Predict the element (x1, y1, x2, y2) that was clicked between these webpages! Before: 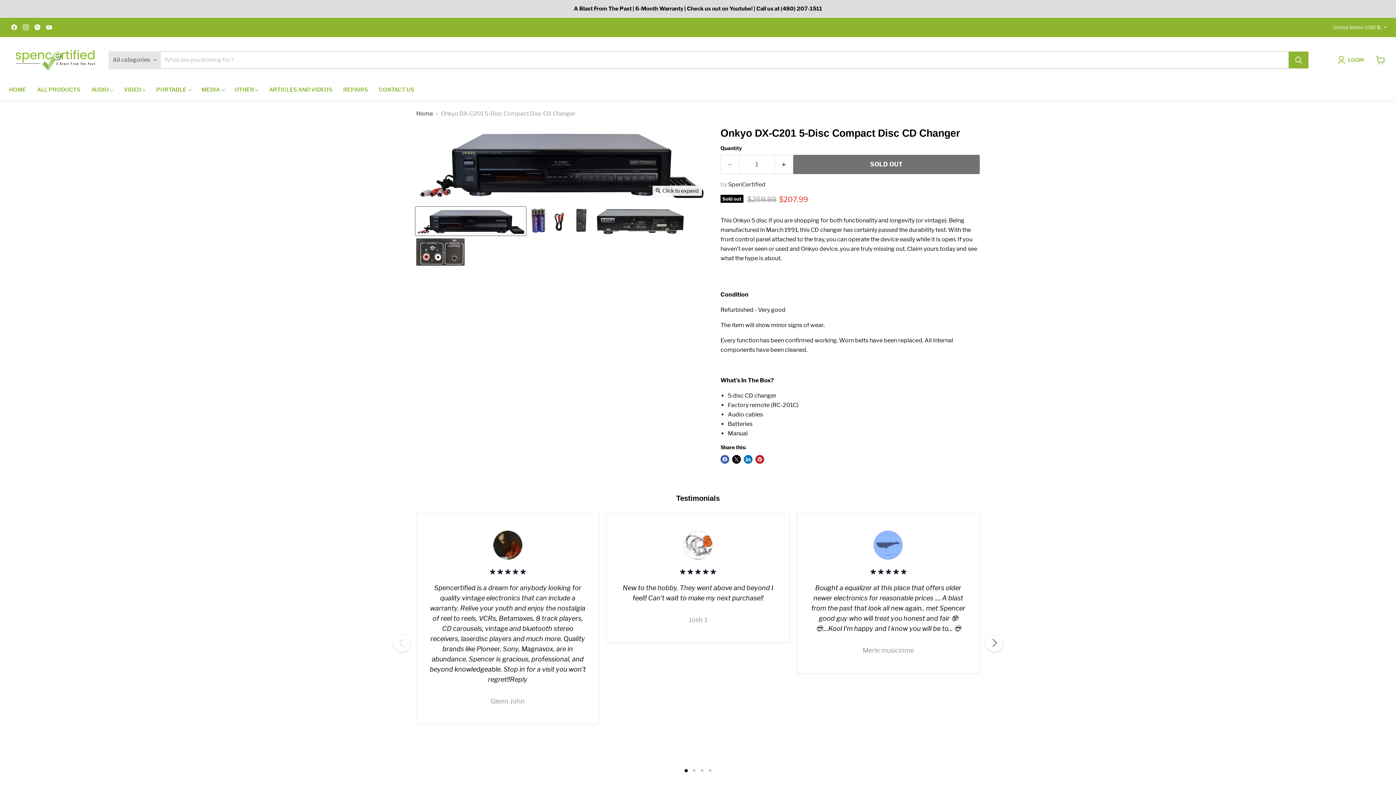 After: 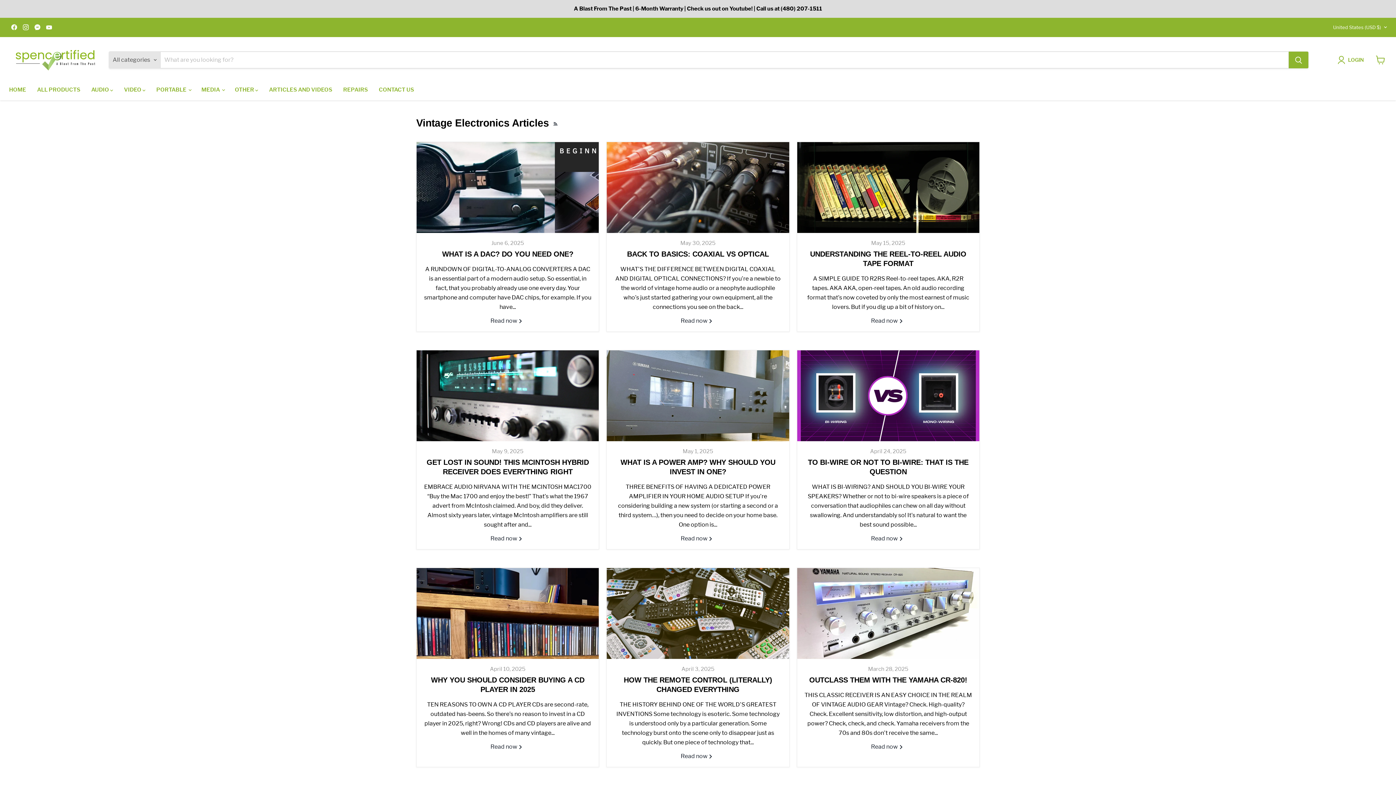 Action: bbox: (263, 82, 337, 97) label: ARTICLES AND VIDEOS